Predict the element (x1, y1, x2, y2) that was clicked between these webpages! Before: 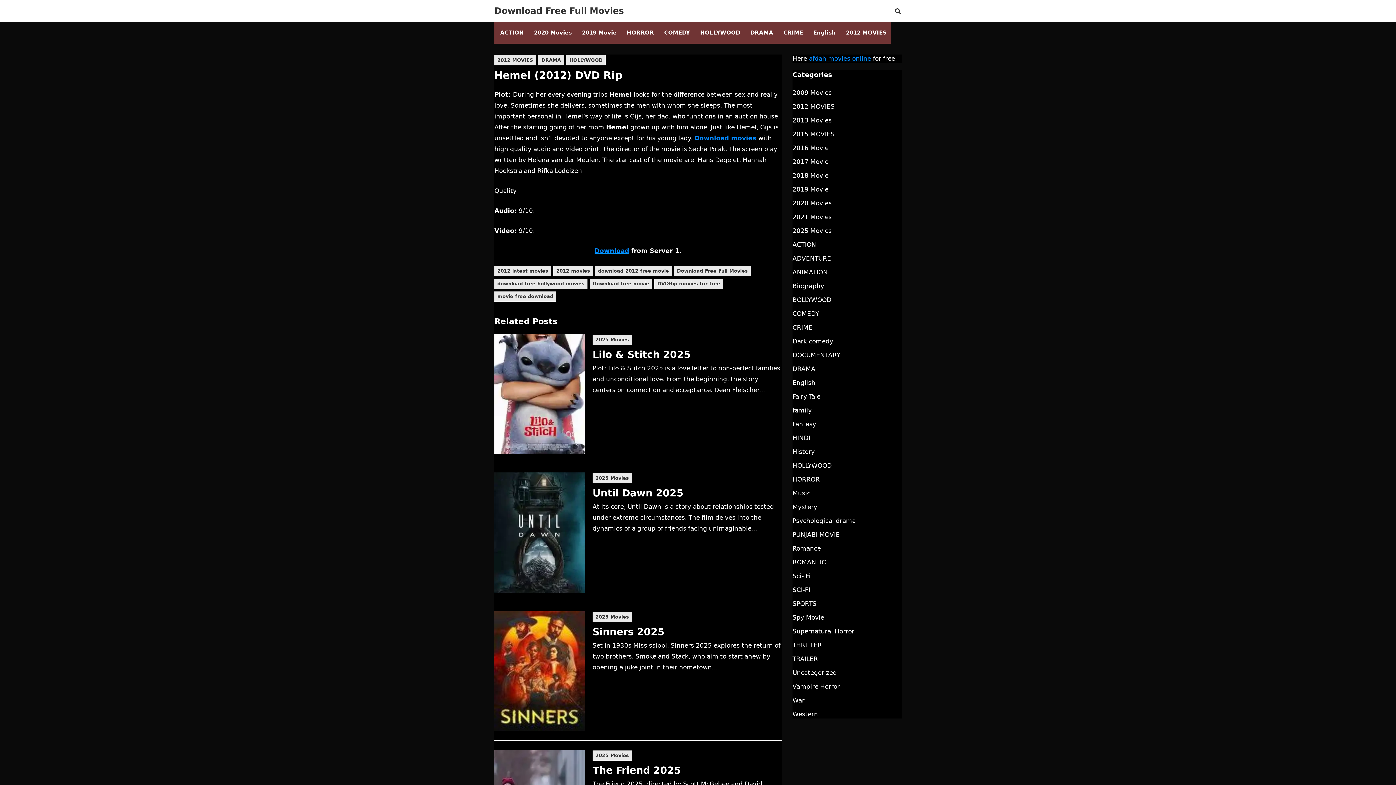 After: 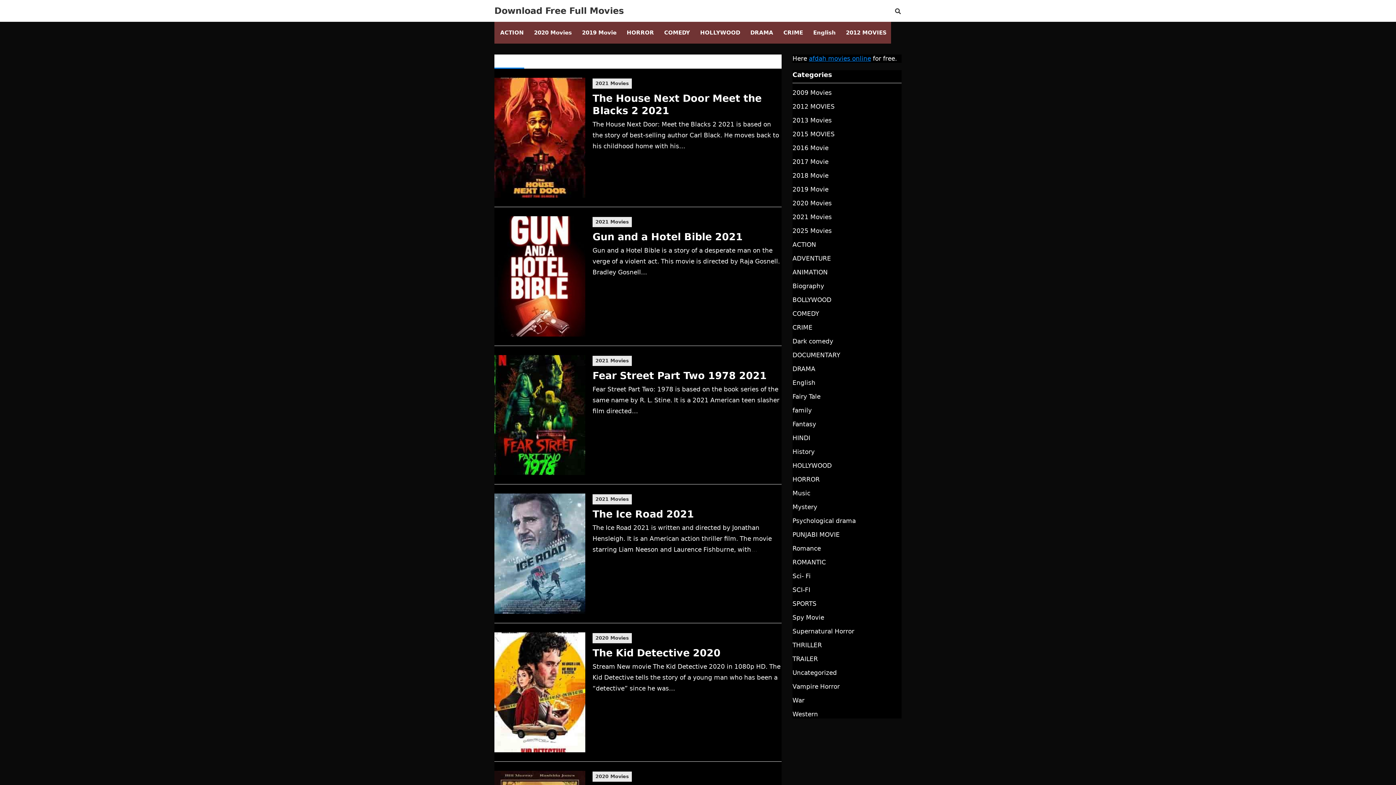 Action: label: English bbox: (792, 379, 815, 386)